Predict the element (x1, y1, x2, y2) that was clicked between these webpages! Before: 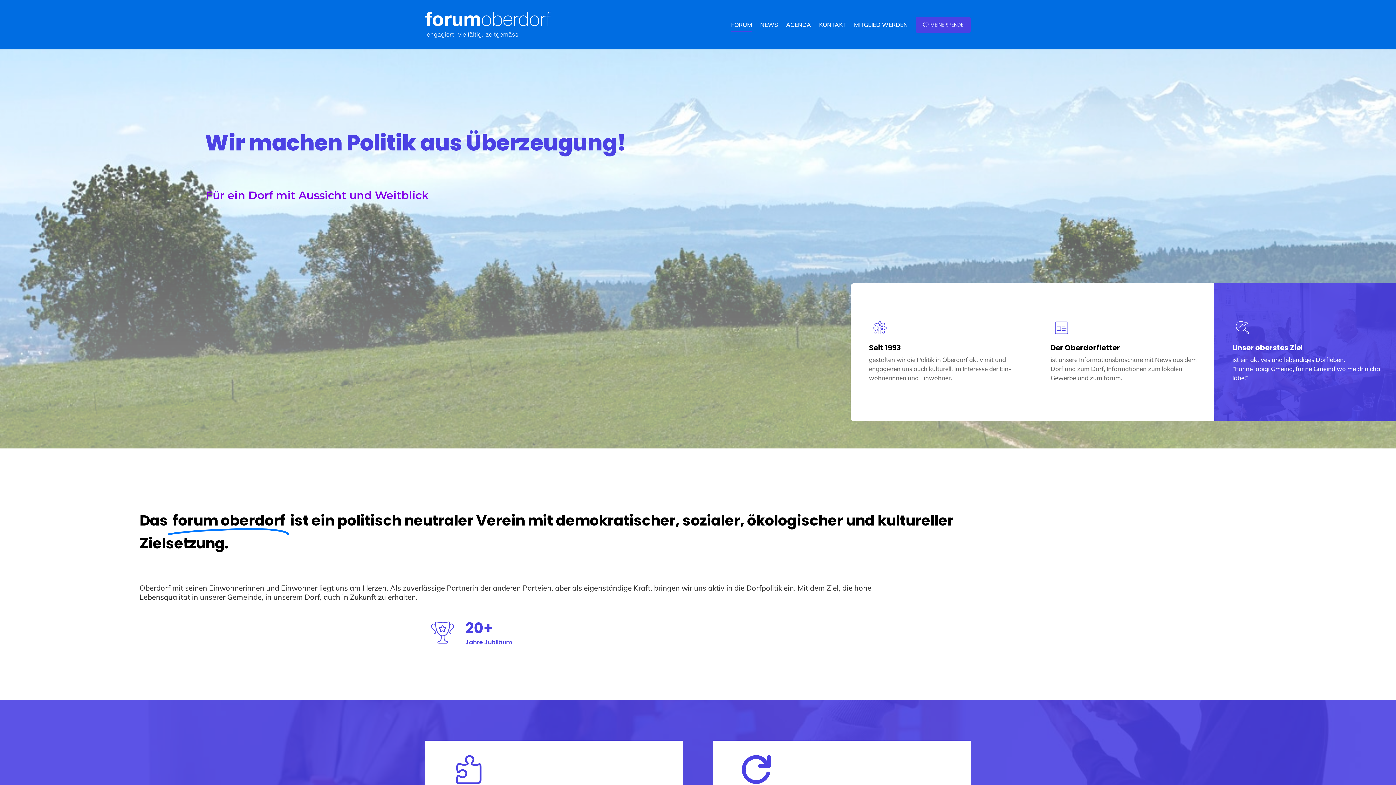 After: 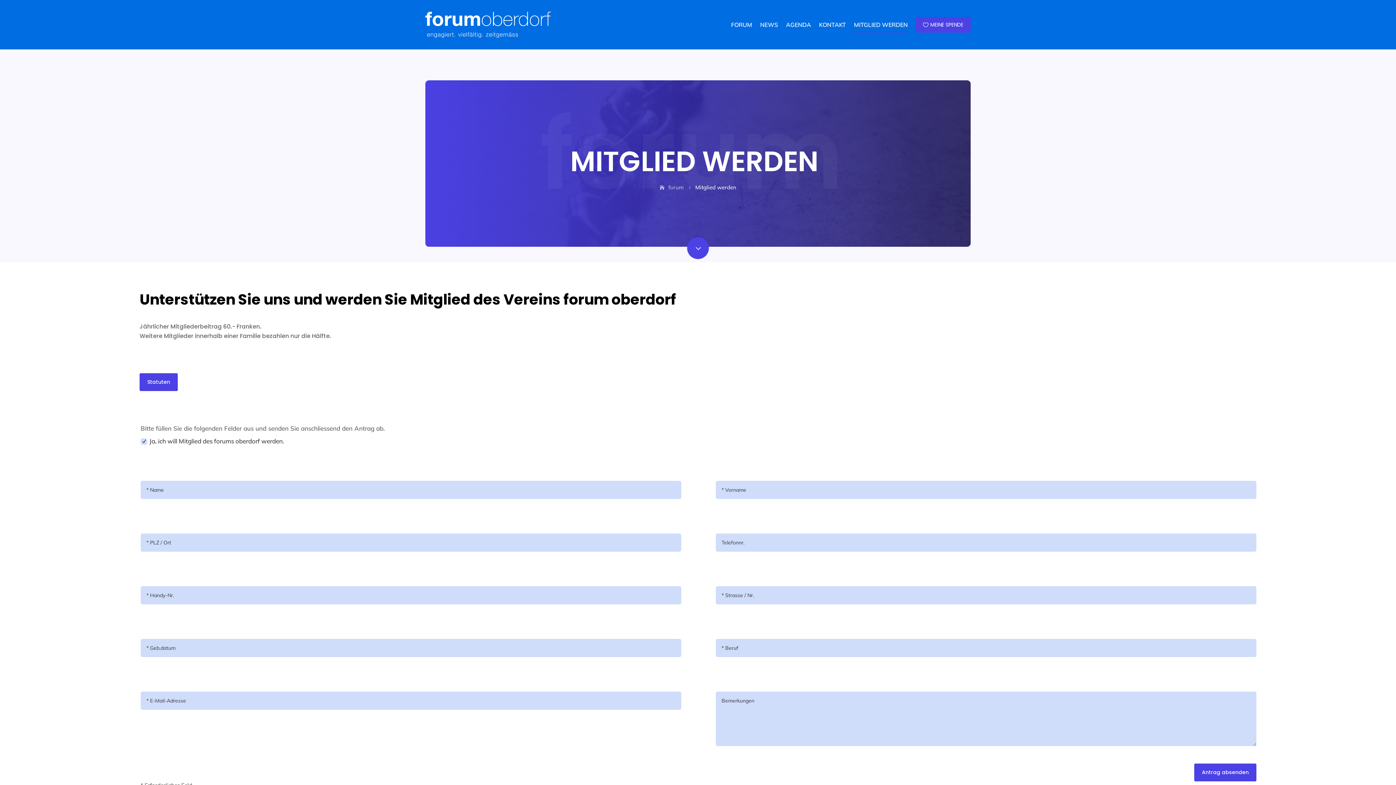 Action: label: MITGLIED WERDEN bbox: (854, 10, 908, 38)